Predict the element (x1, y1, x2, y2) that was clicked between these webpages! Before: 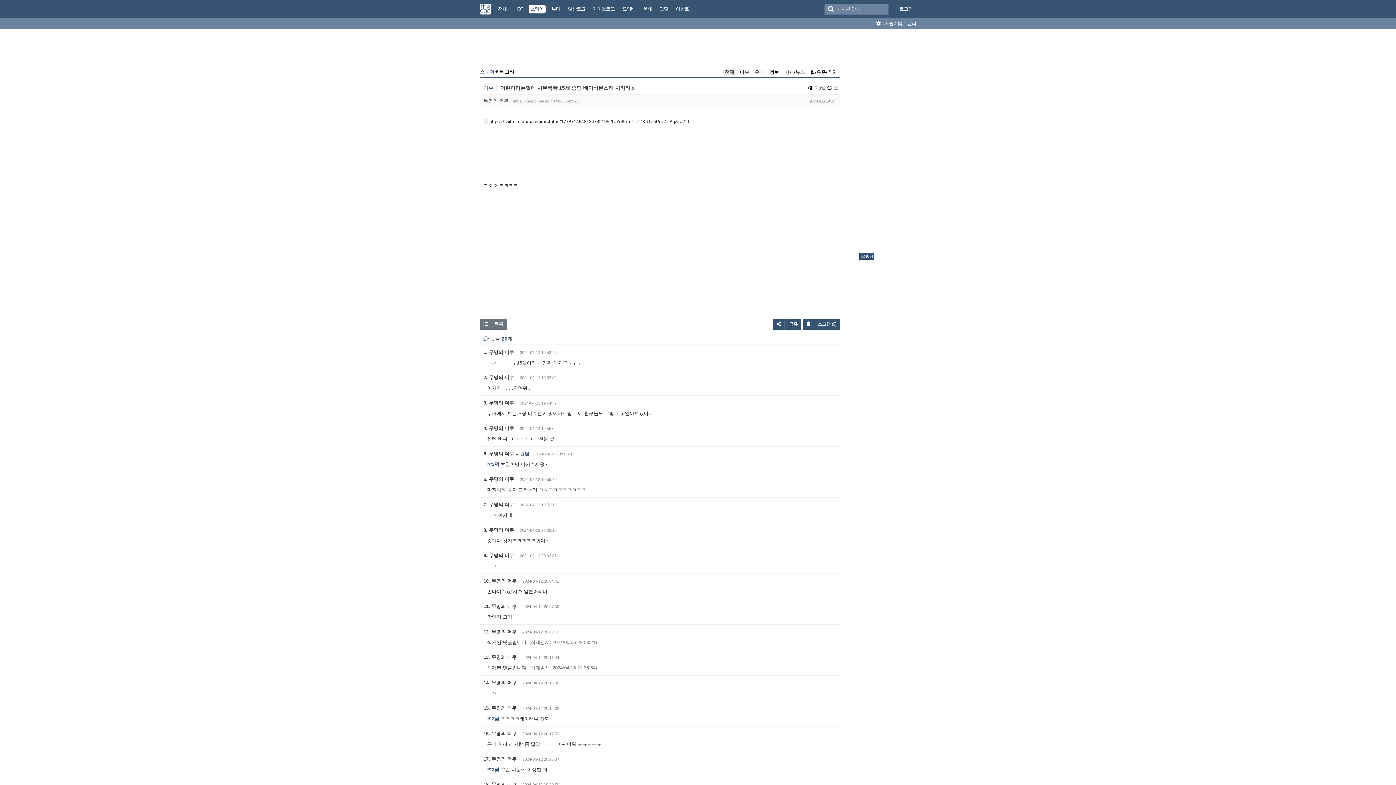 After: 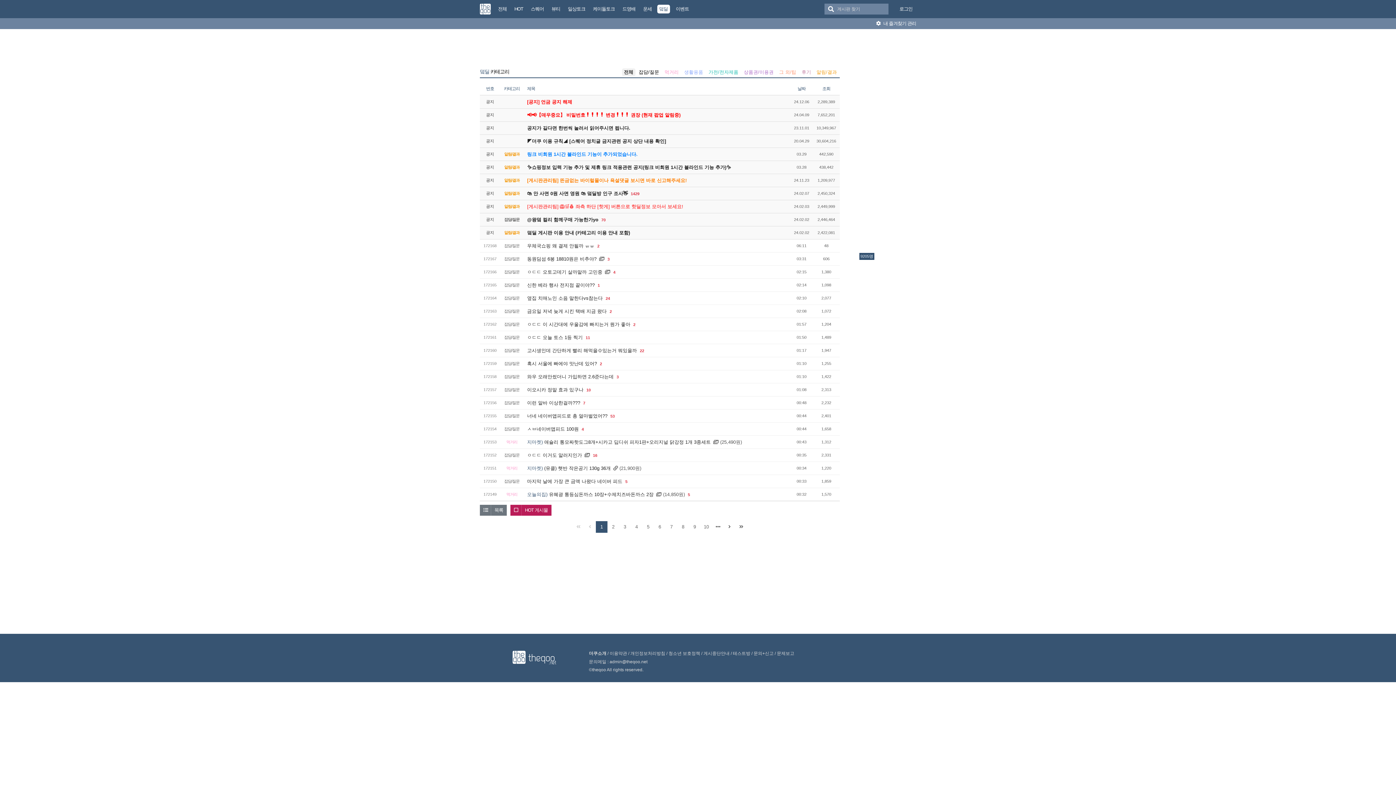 Action: bbox: (656, 0, 672, 18) label: 덬딜